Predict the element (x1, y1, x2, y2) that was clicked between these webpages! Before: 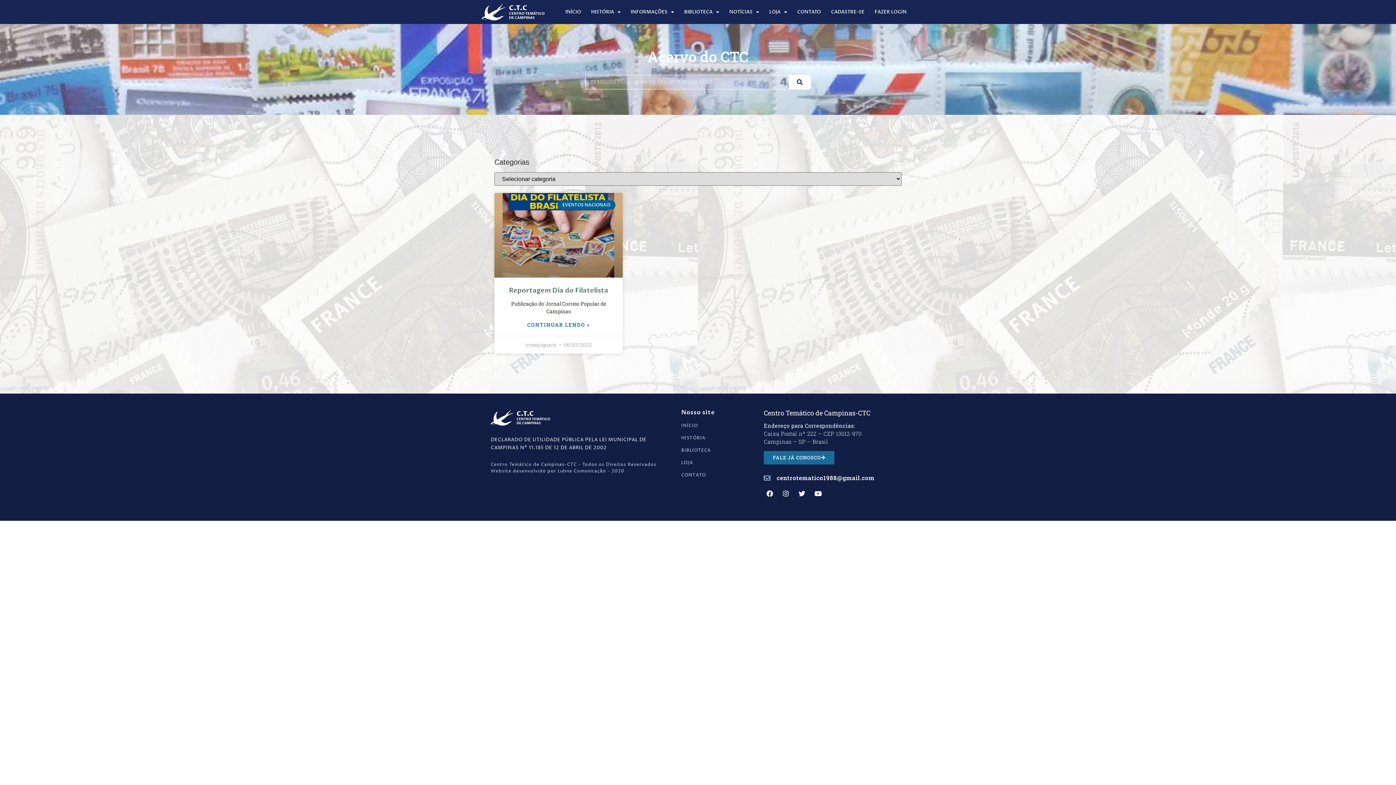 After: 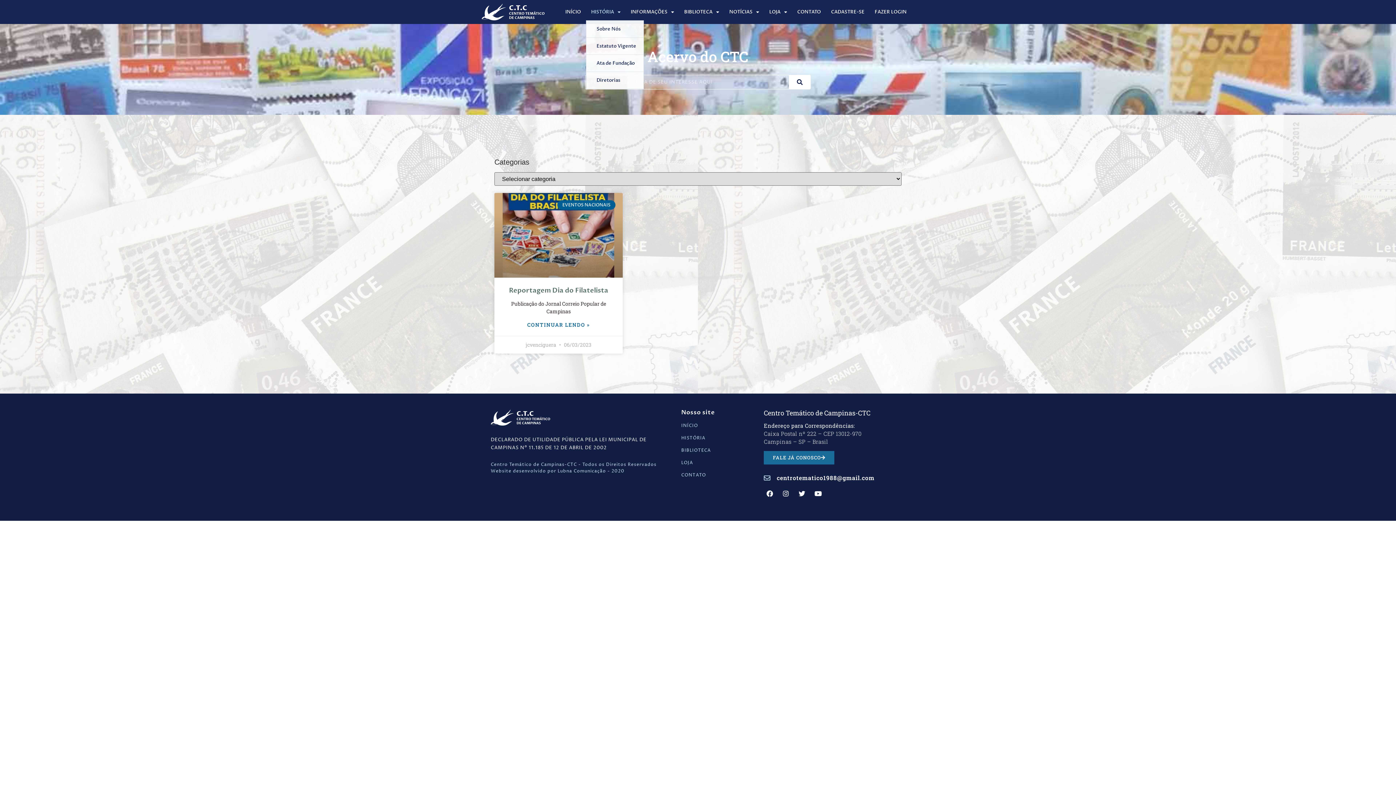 Action: label: HISTÓRIA bbox: (586, 3, 625, 20)